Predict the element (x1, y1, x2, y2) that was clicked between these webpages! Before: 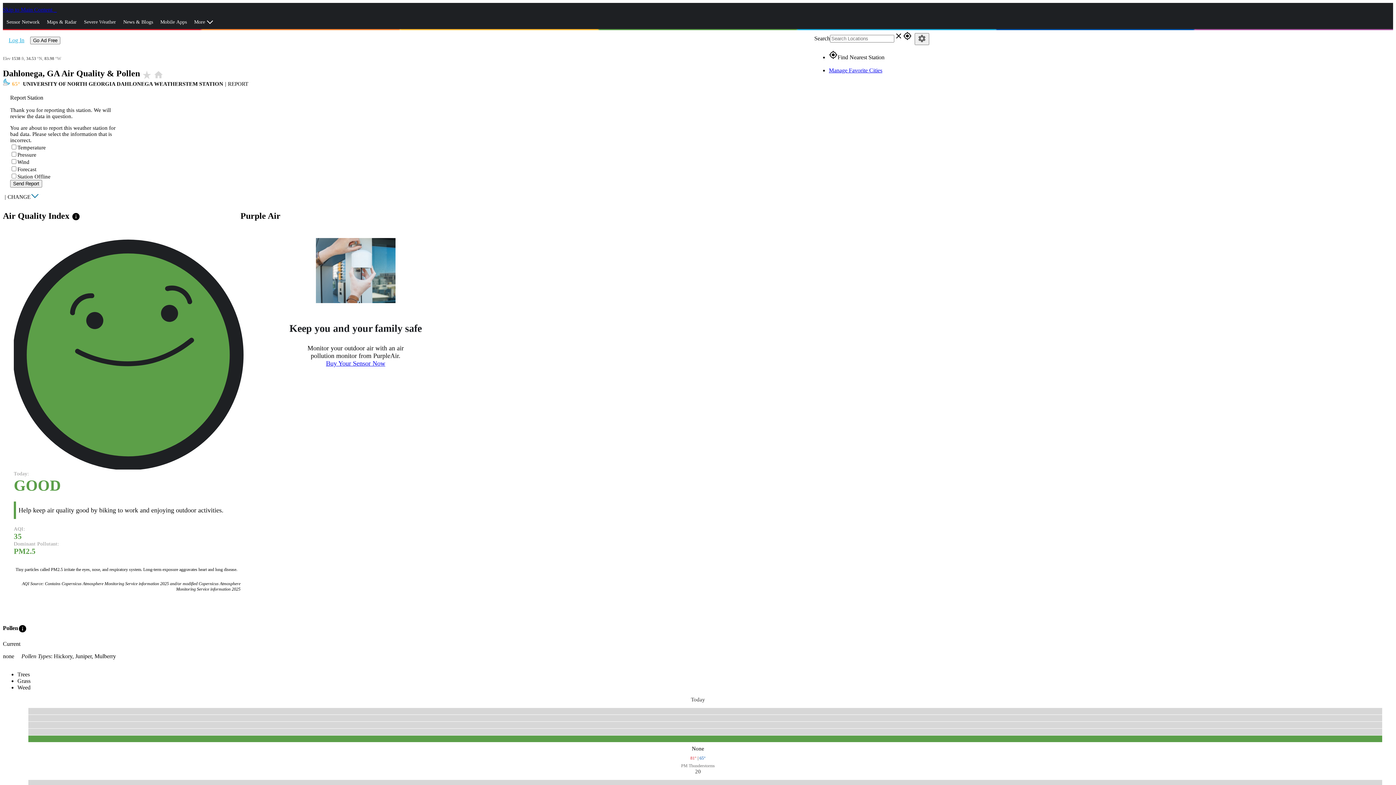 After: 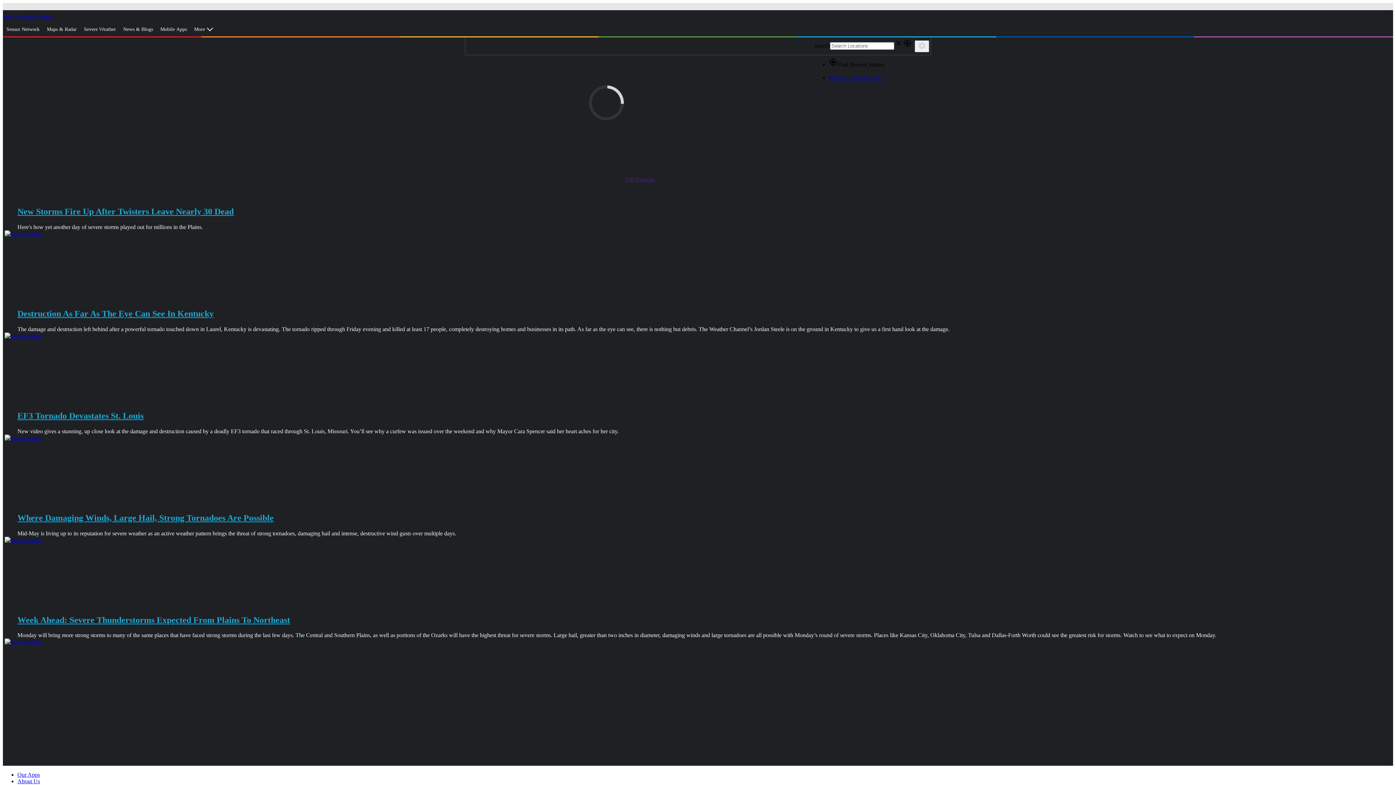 Action: label: Weather Underground Logo bbox: (53, 6, 56, 12)